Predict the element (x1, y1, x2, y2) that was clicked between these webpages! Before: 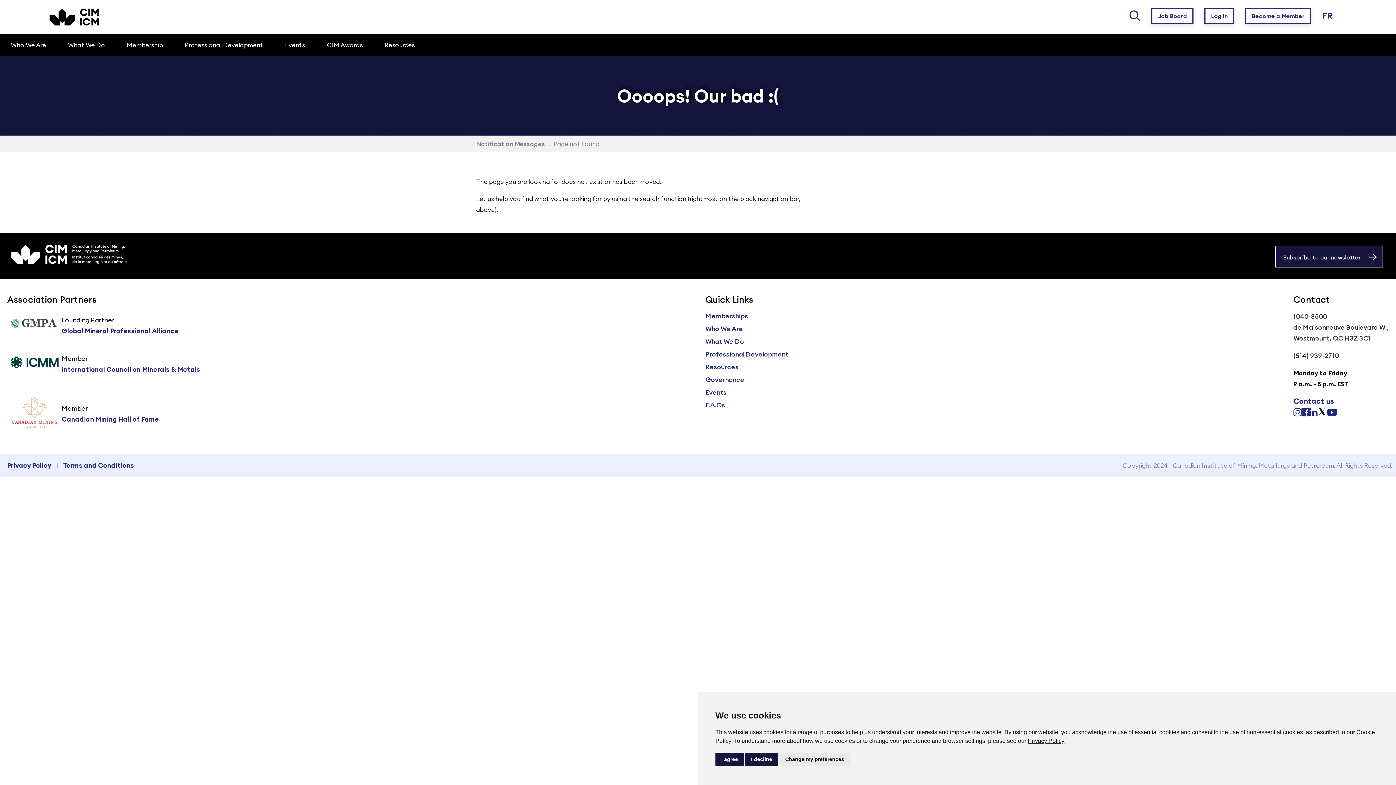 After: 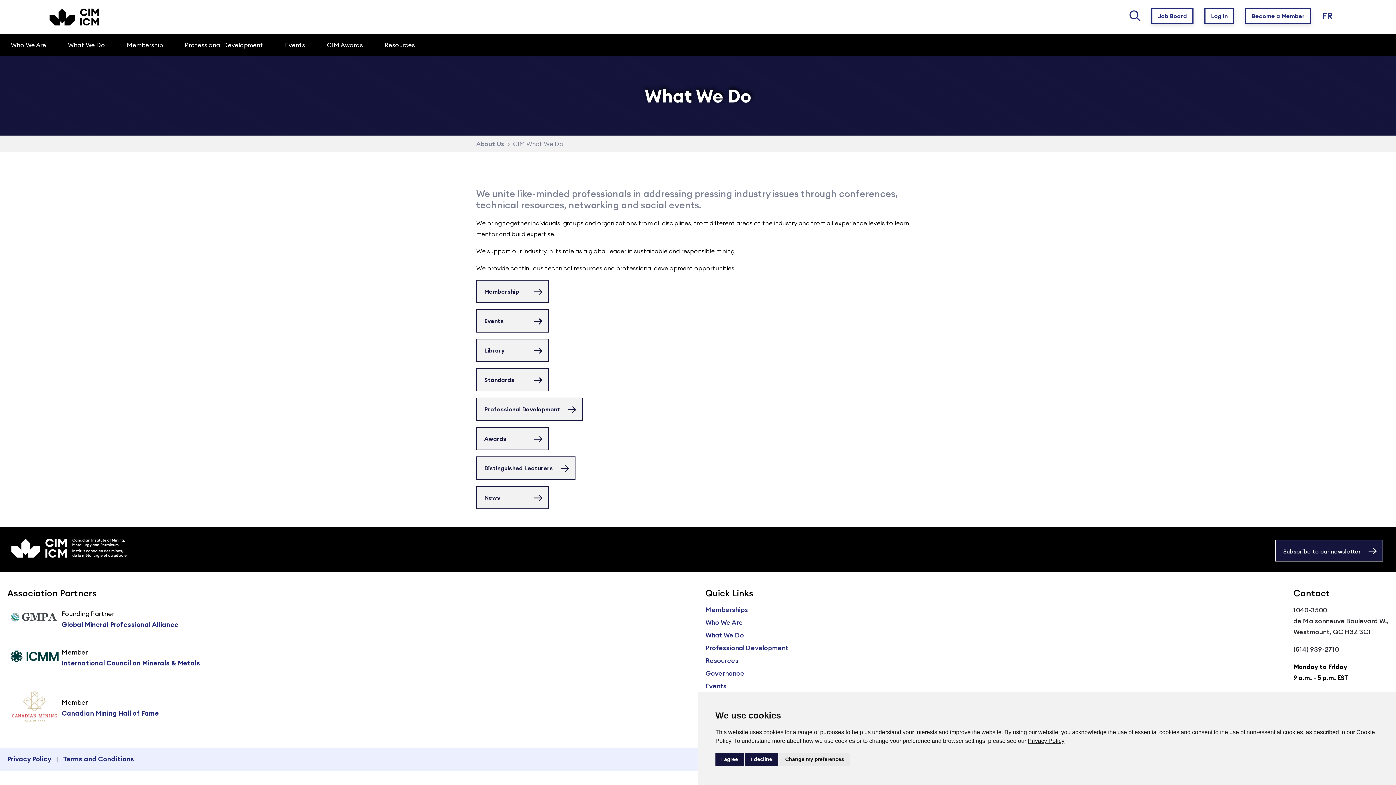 Action: label: What We Do bbox: (705, 337, 744, 345)